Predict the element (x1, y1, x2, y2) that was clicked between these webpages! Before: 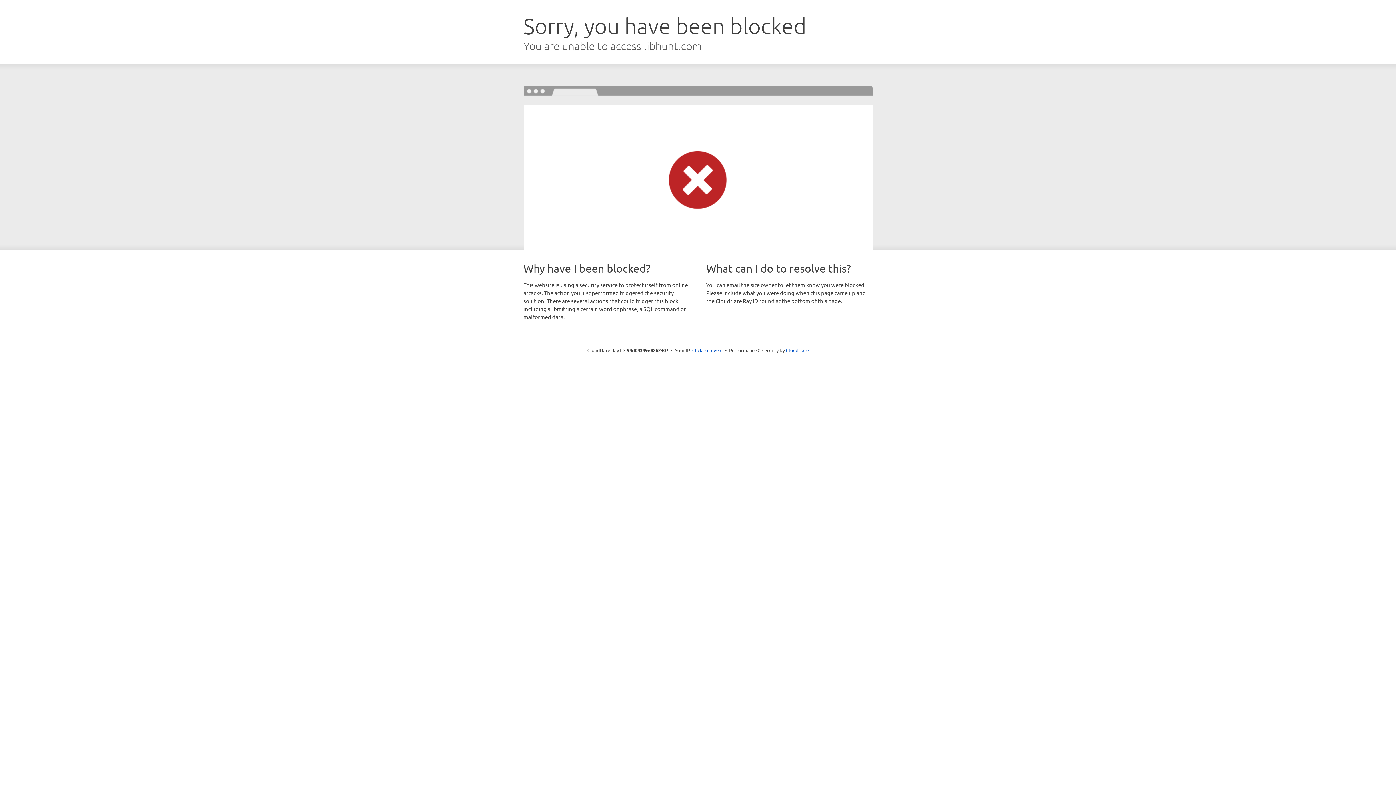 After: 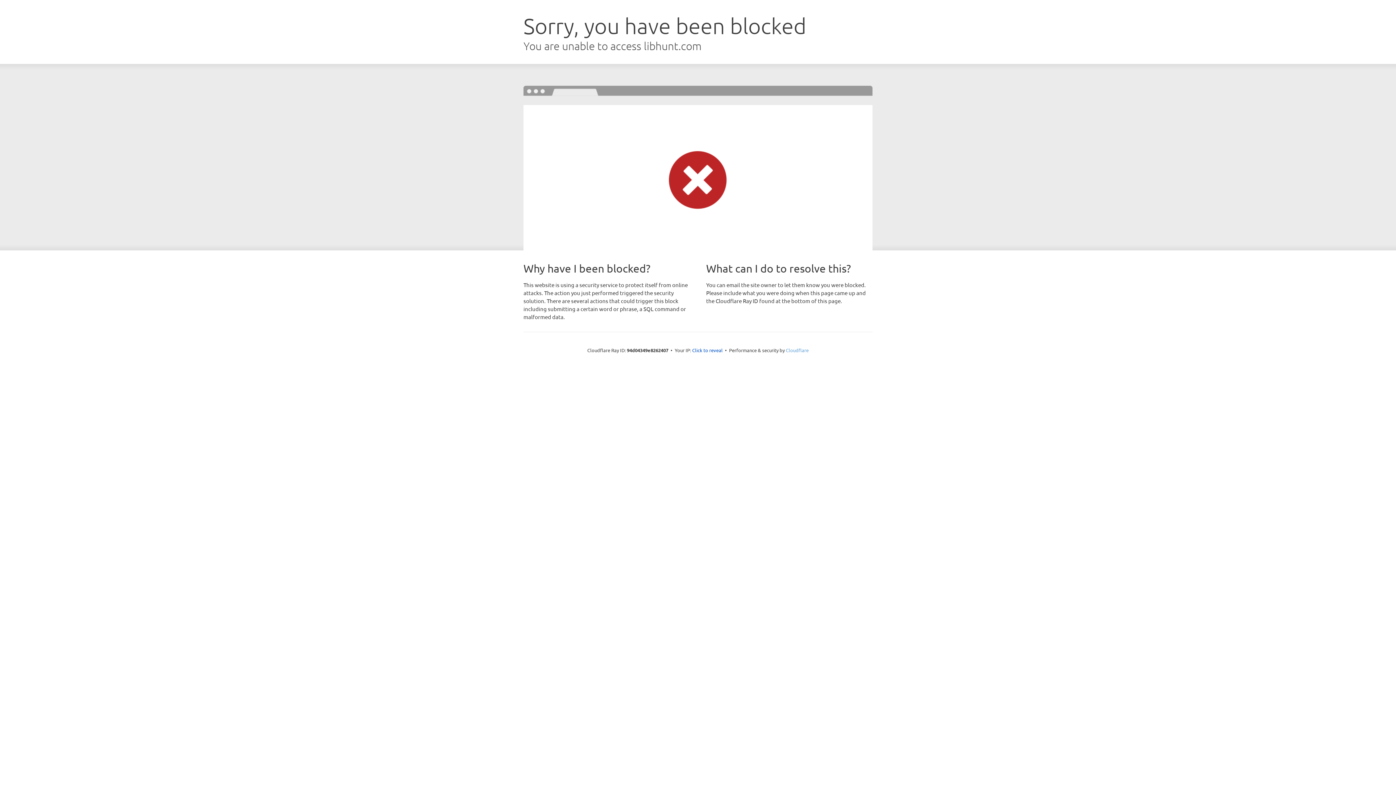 Action: bbox: (786, 347, 808, 353) label: Cloudflare